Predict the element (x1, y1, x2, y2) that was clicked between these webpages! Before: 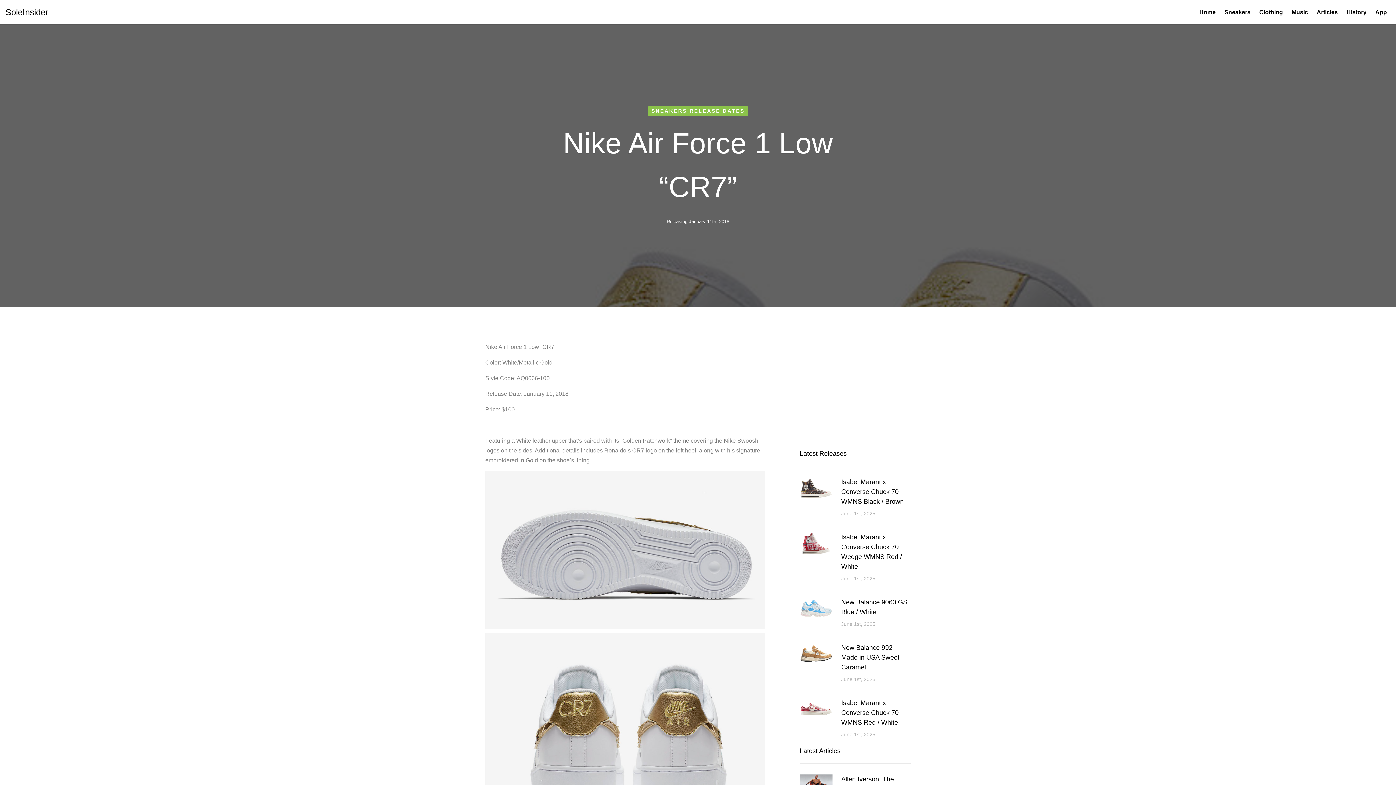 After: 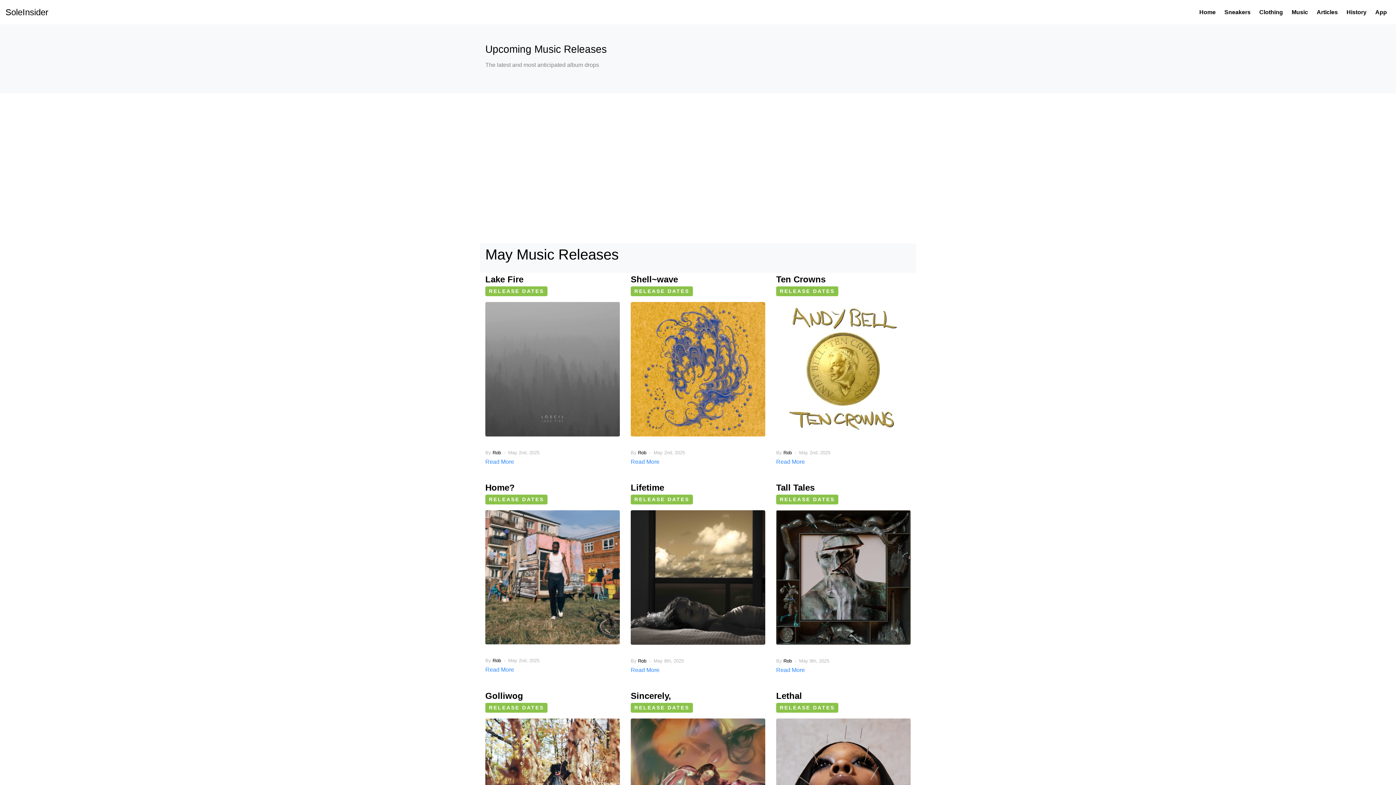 Action: label: Music bbox: (1291, 3, 1308, 20)